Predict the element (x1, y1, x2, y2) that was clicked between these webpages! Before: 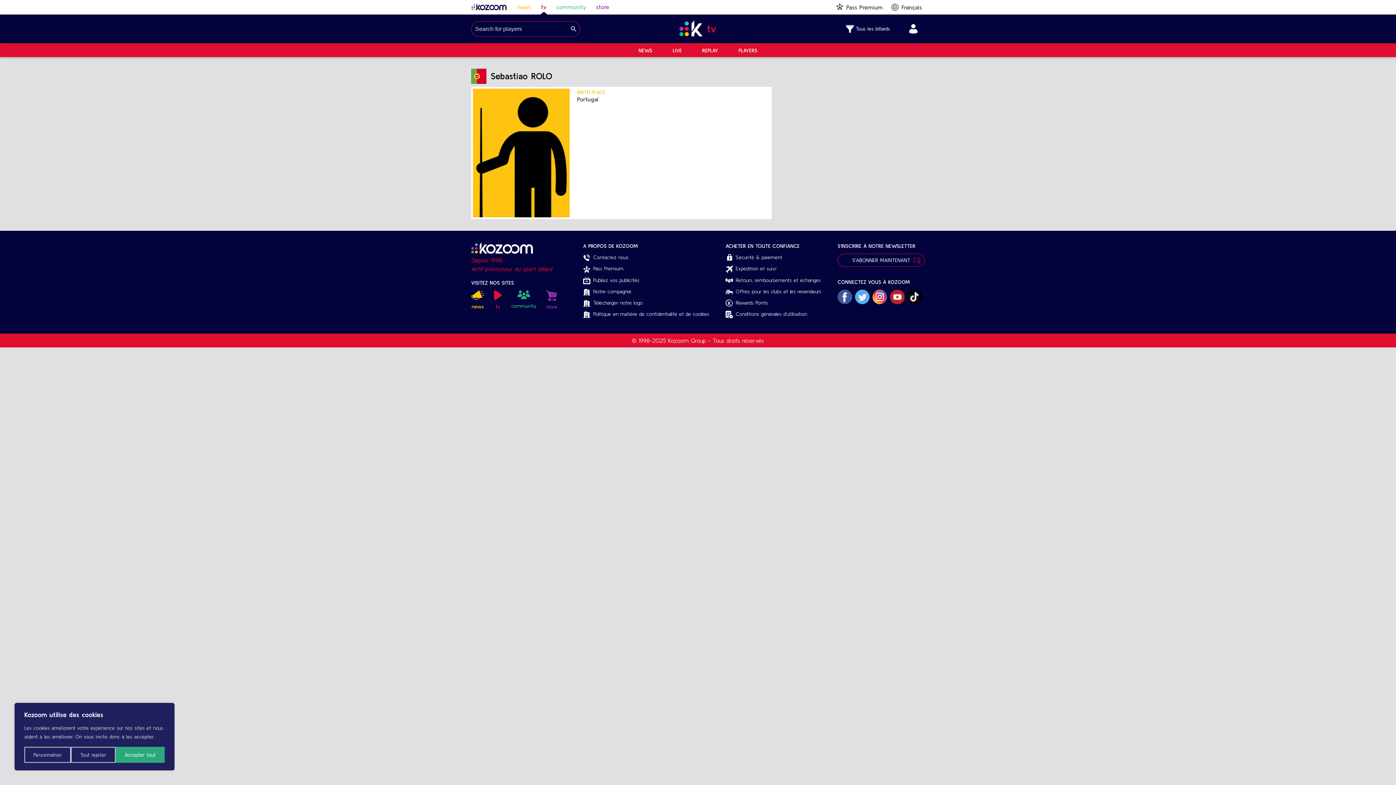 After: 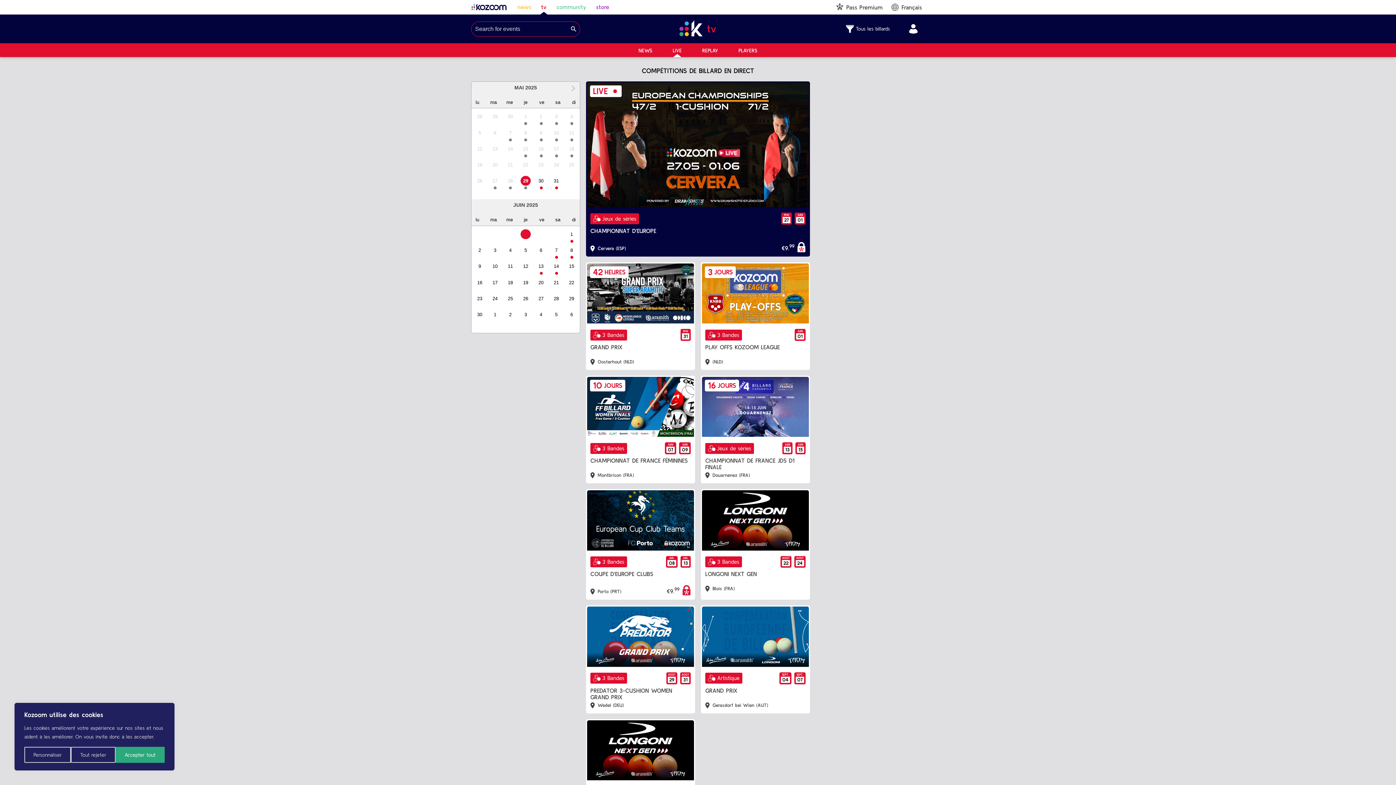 Action: label: tv bbox: (541, 3, 546, 11)